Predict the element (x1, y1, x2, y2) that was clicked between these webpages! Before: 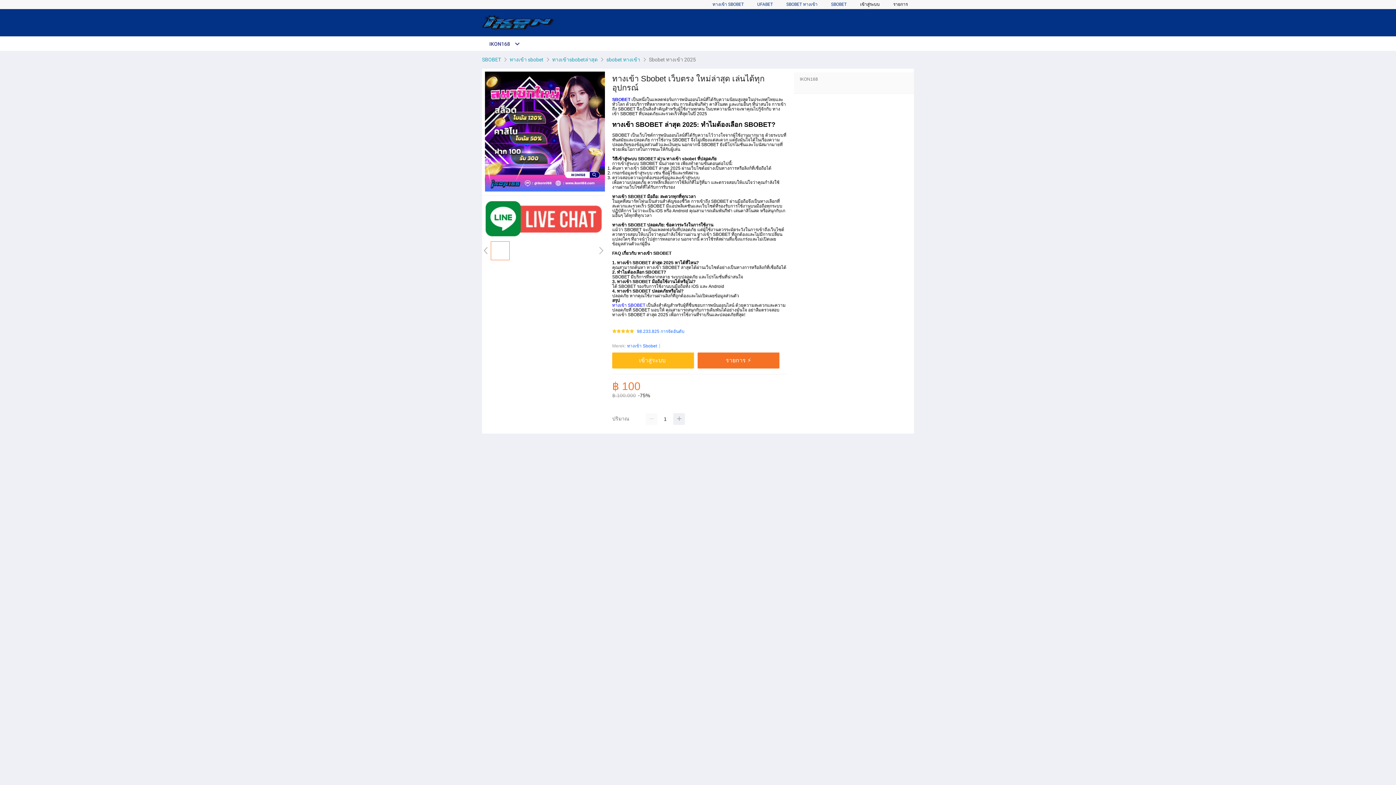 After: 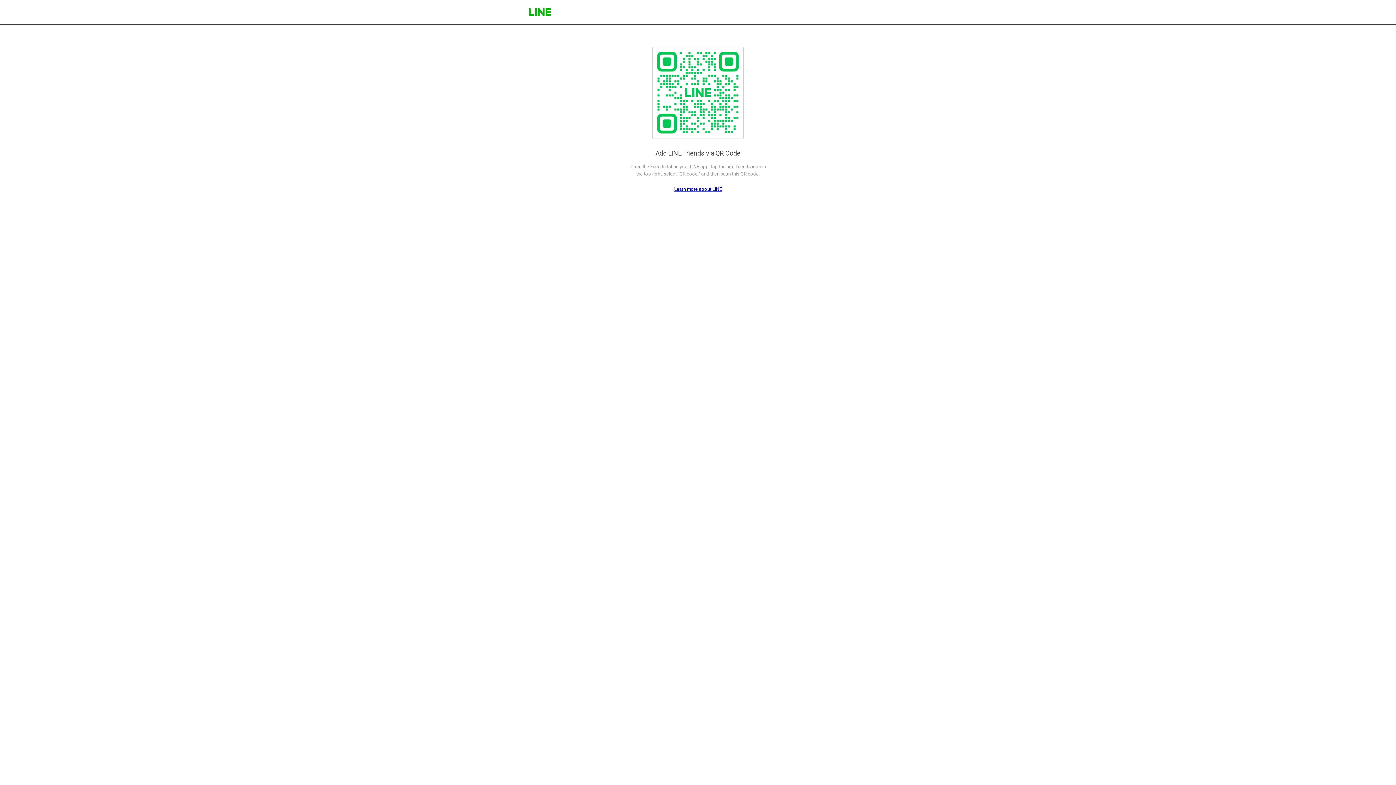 Action: label: เข้าสู่ระบบ ️ bbox: (612, 352, 697, 368)